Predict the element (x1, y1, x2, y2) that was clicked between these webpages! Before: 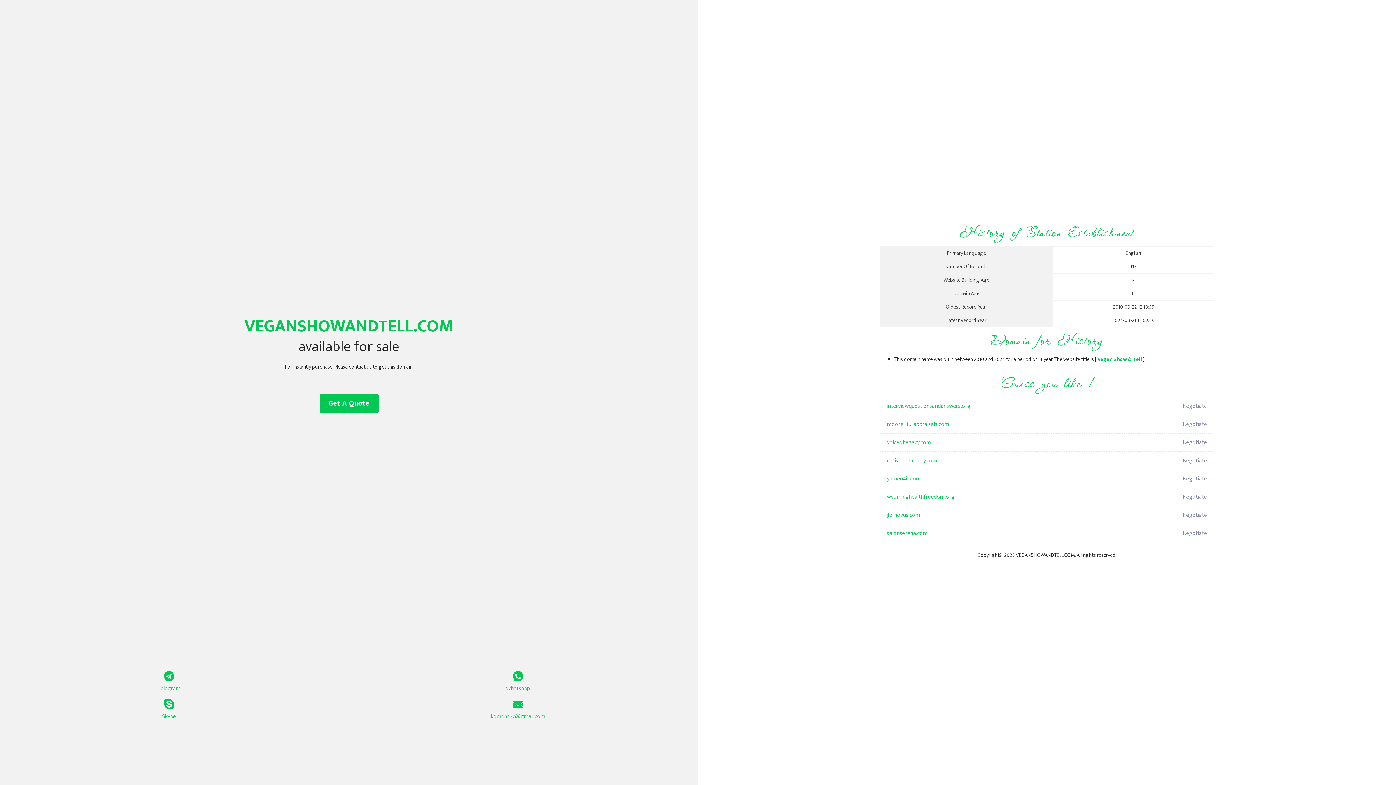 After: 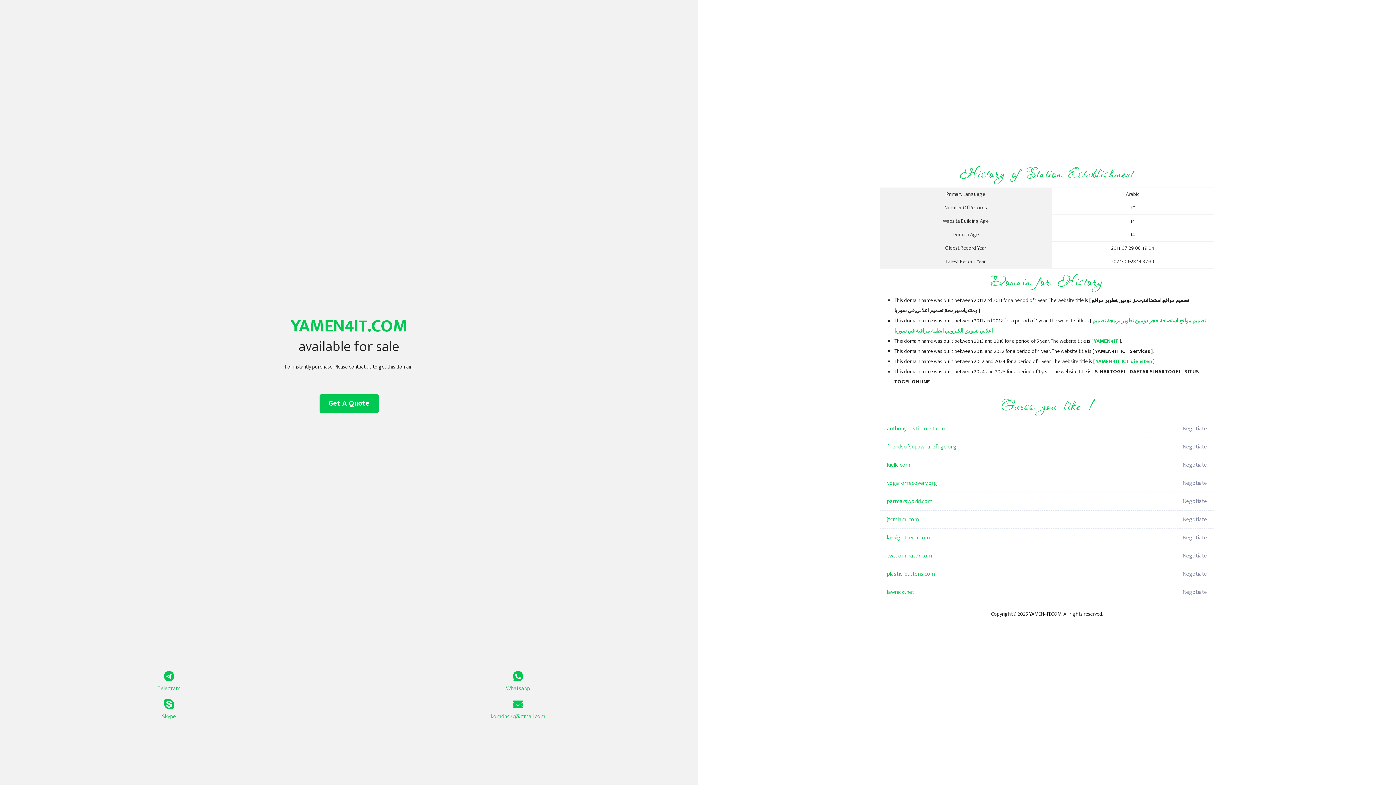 Action: bbox: (887, 470, 1098, 488) label: yamen4it.com